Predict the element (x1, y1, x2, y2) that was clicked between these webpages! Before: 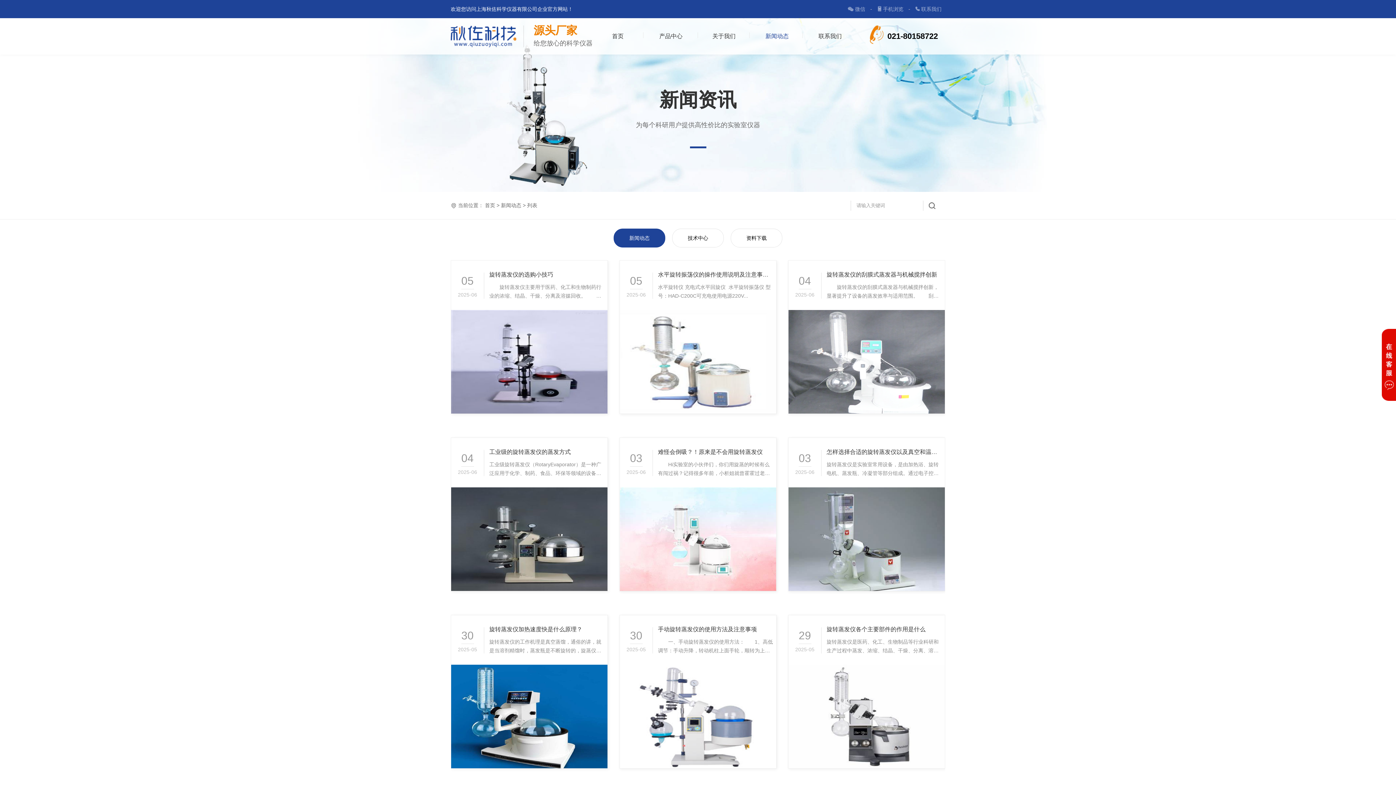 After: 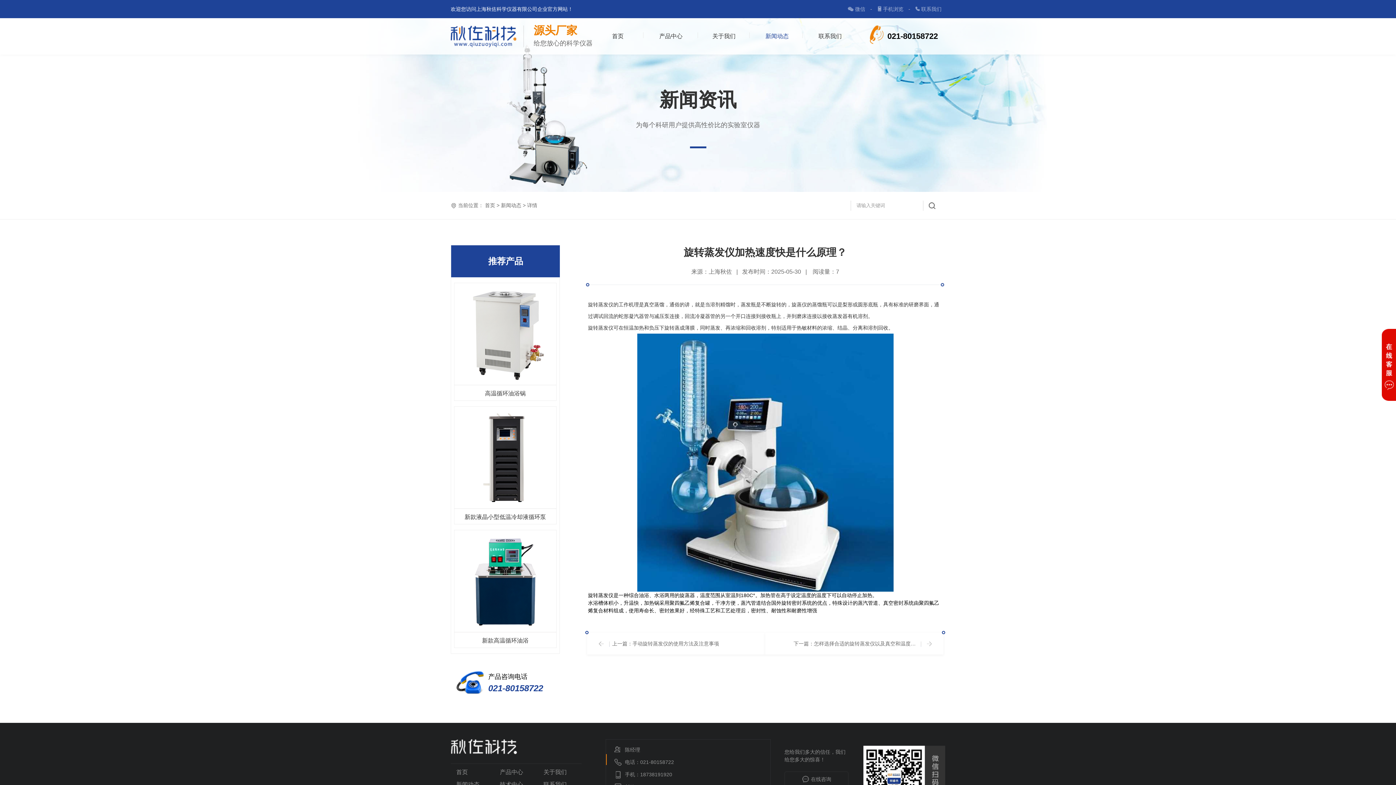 Action: bbox: (450, 615, 608, 769) label: 30
2025-05
旋转蒸发仪加热速度快是什么原理？
旋转蒸发仪的工作机理是真空蒸馏，通俗的讲，就是当溶剂精馏时，蒸发瓶是不断旋转的，旋蒸仪的蒸馏瓶可...